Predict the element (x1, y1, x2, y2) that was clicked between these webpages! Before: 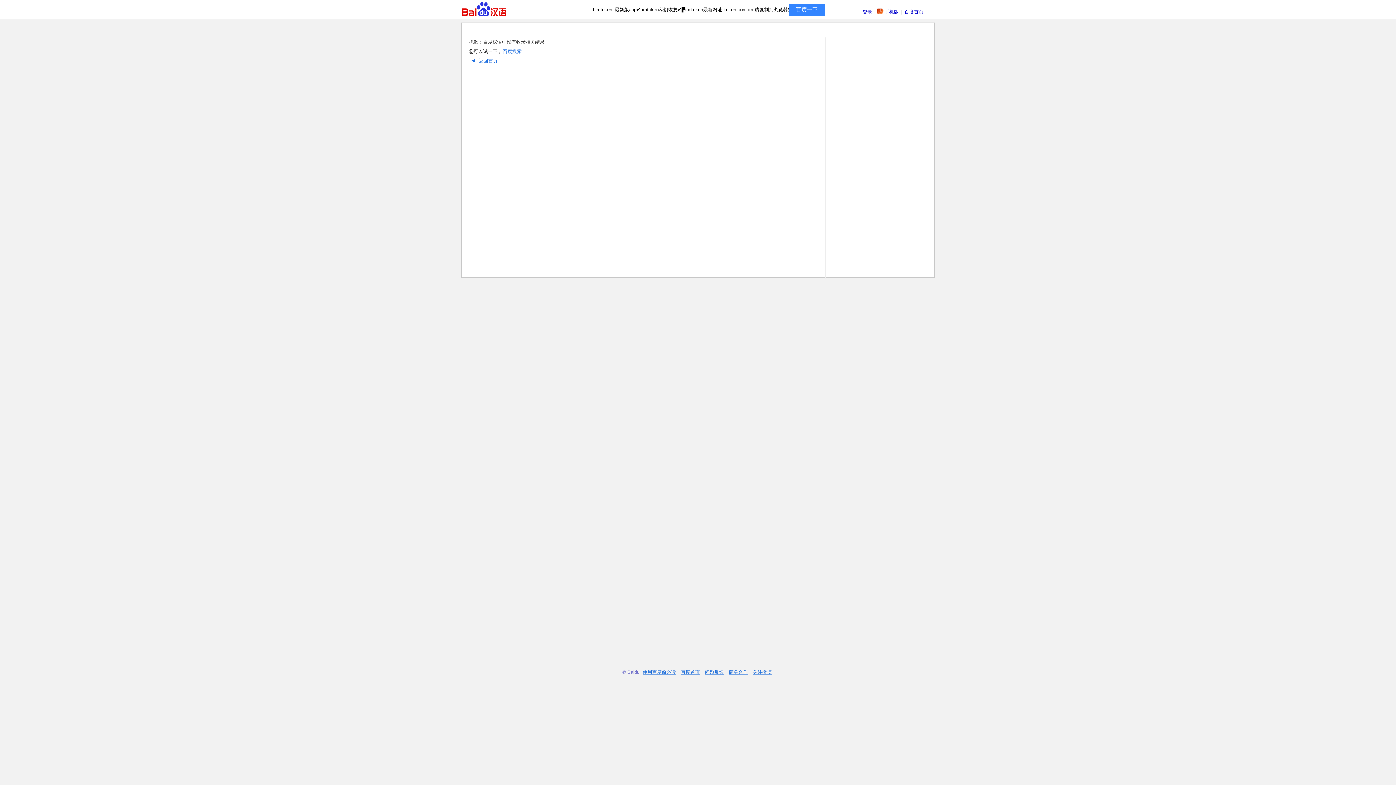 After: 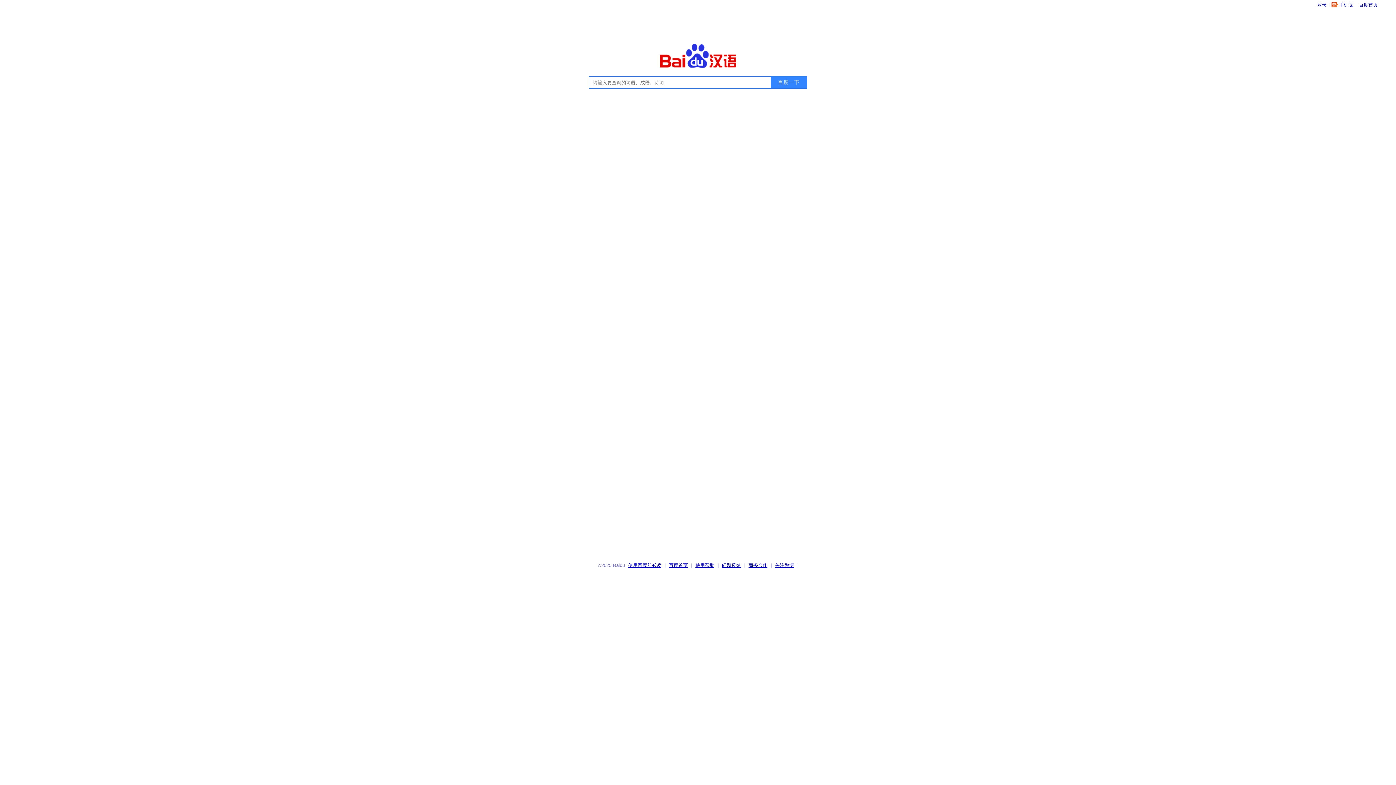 Action: label: 返回首页 bbox: (469, 58, 497, 63)